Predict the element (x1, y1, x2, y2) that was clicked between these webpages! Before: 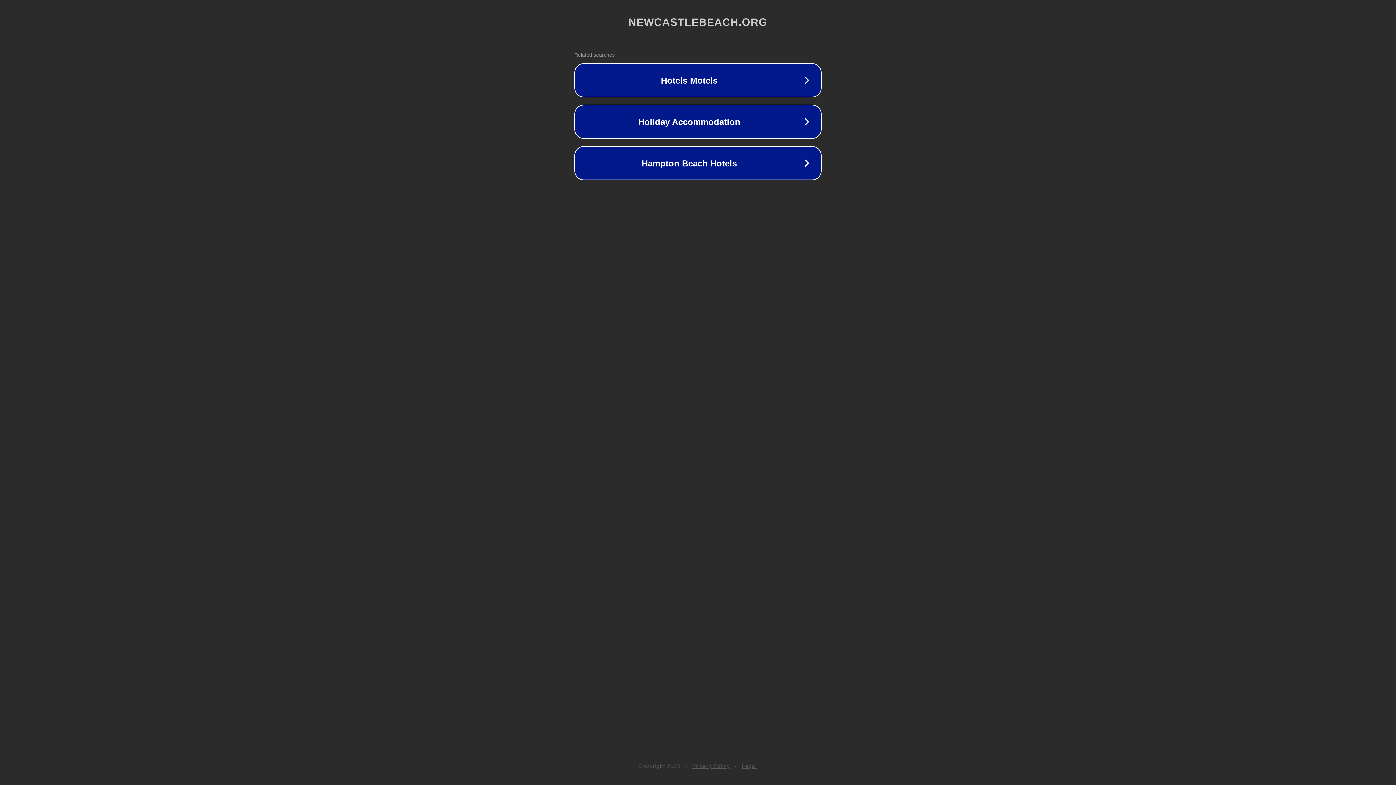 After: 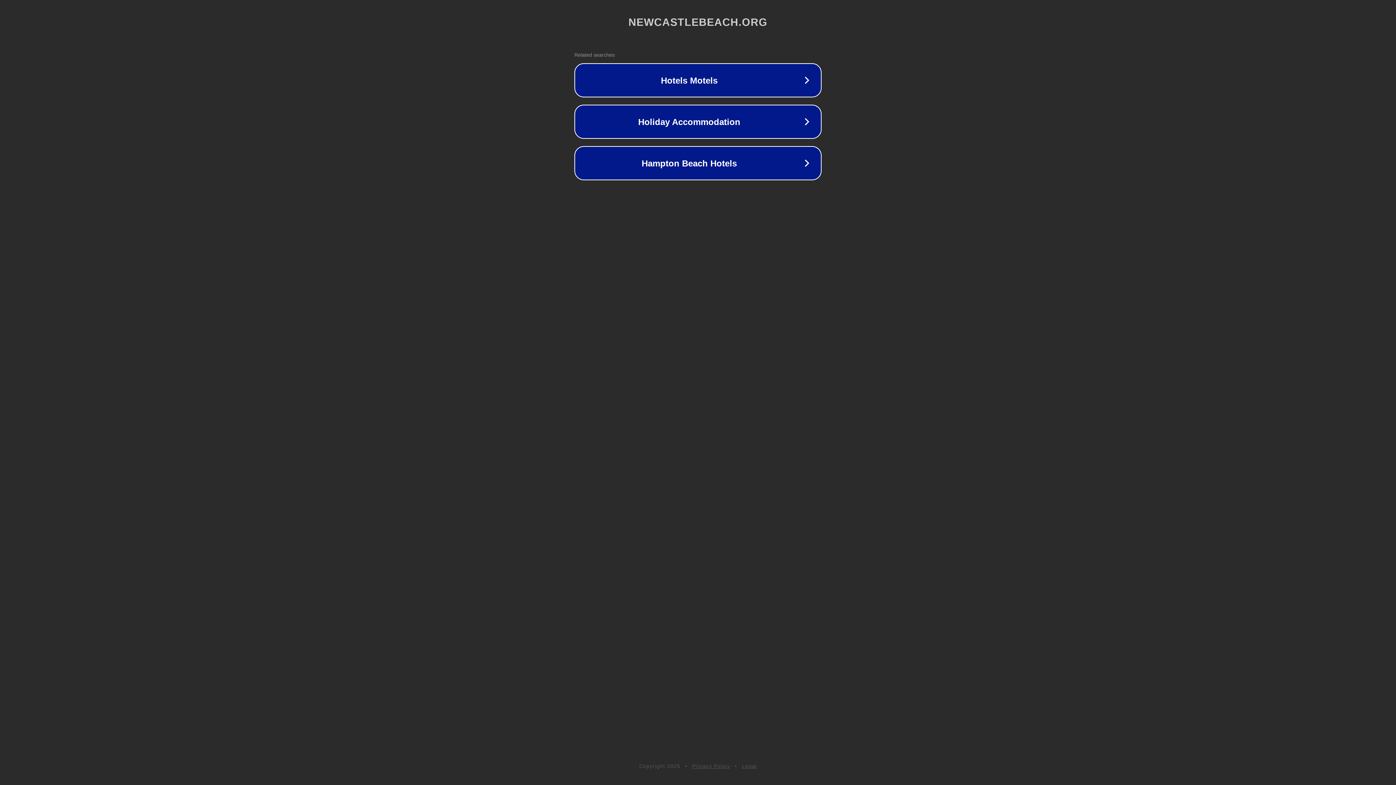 Action: label: Privacy Policy bbox: (692, 763, 730, 769)